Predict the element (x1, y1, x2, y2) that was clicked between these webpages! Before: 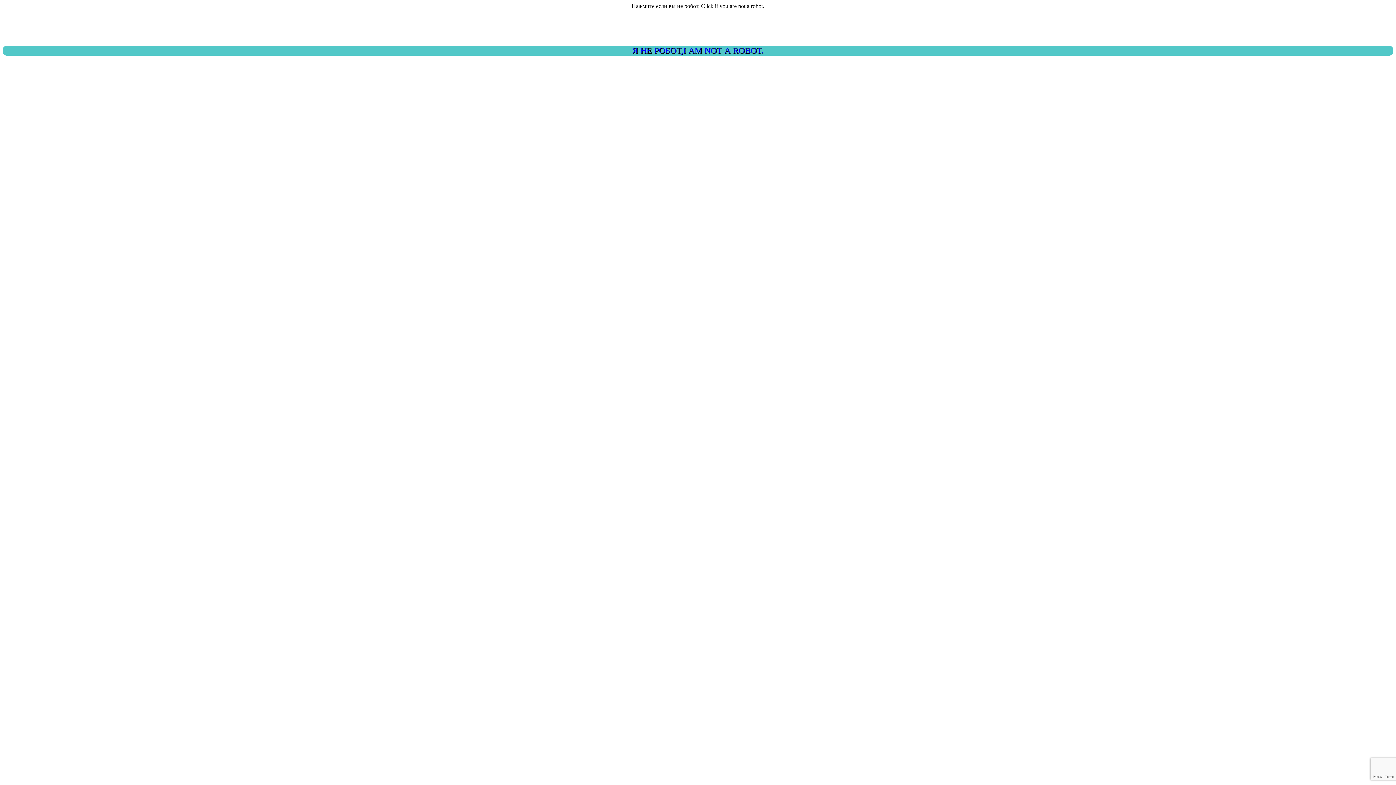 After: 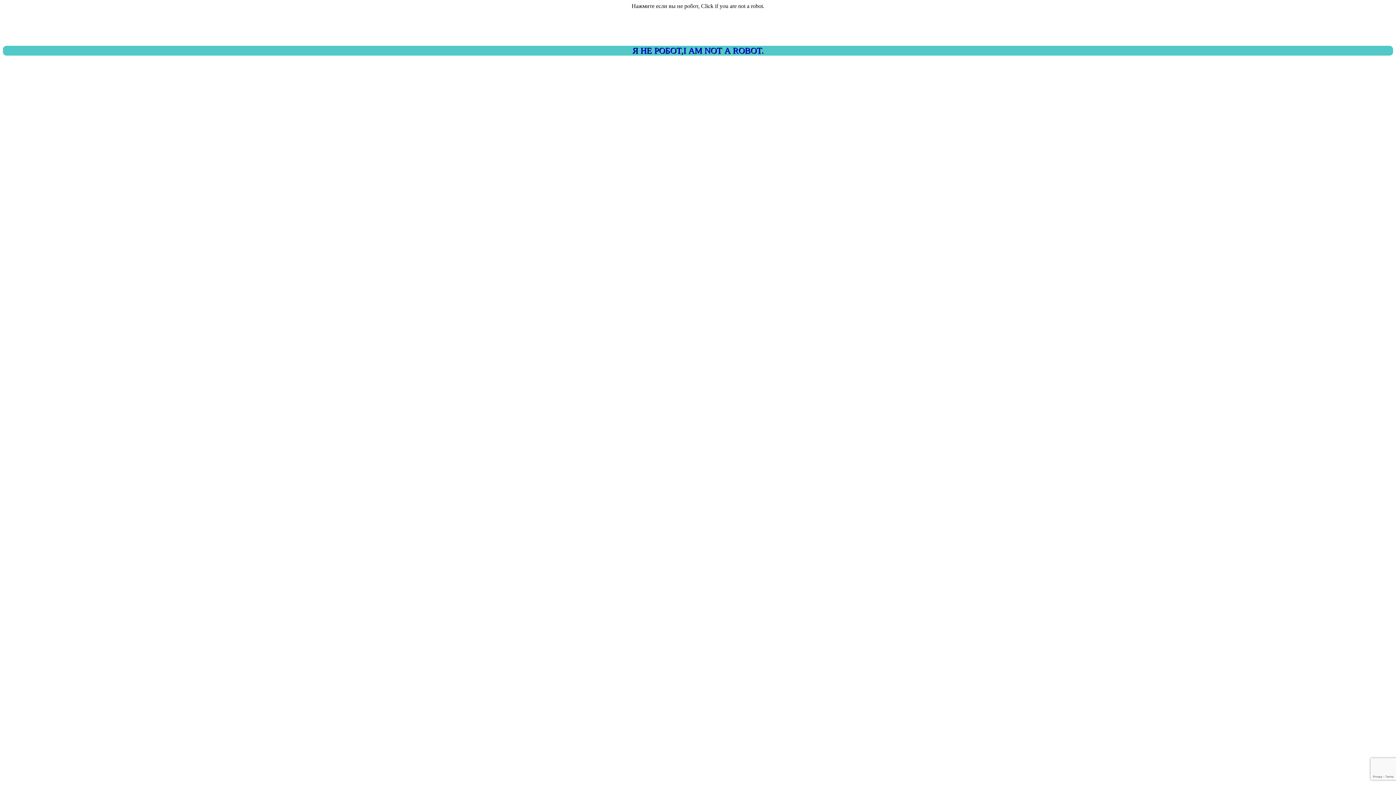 Action: label: Я НЕ РОБОТ,I AM NOT A ROBOT. bbox: (2, 45, 1393, 55)